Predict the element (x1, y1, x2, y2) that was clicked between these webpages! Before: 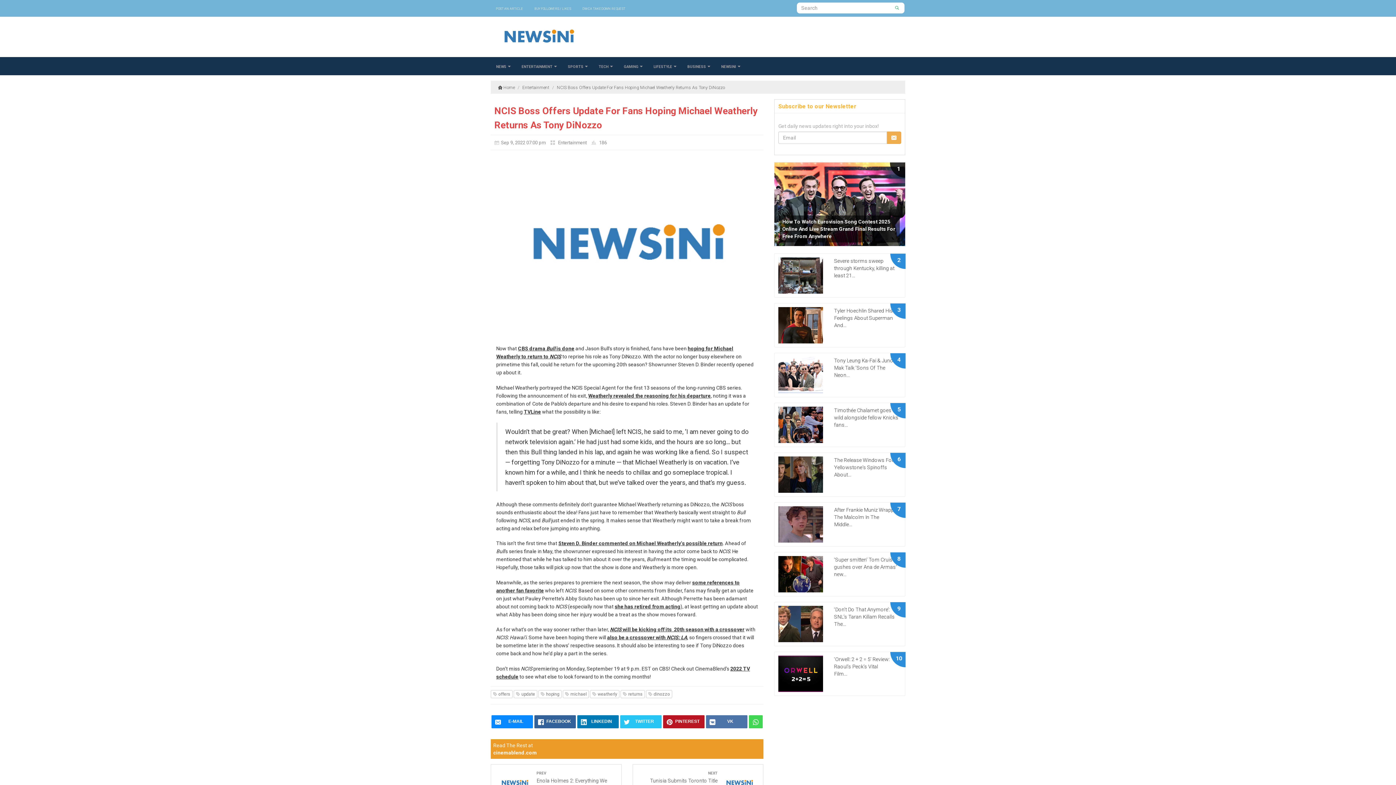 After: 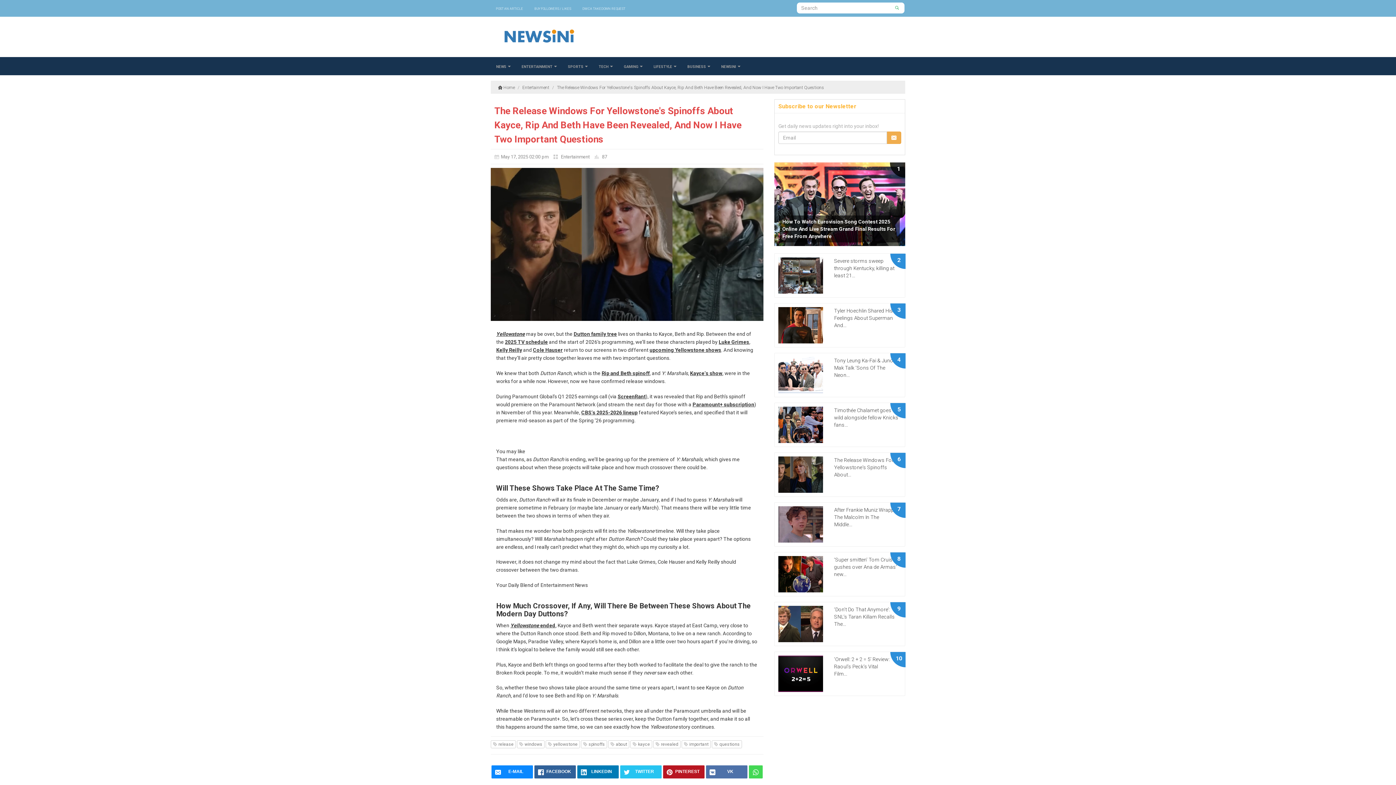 Action: label: The Release Windows For Yellowstone's Spinoffs About... bbox: (834, 457, 893, 477)